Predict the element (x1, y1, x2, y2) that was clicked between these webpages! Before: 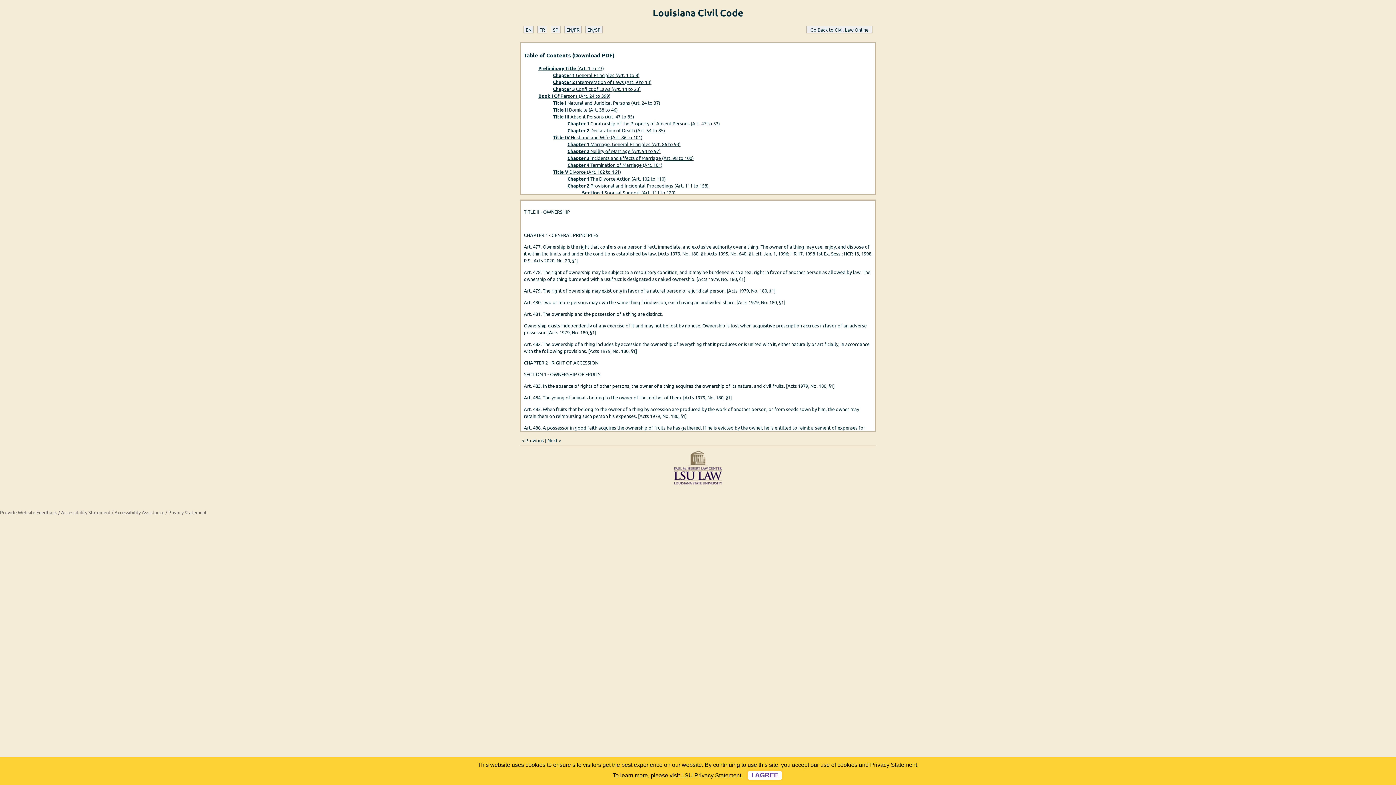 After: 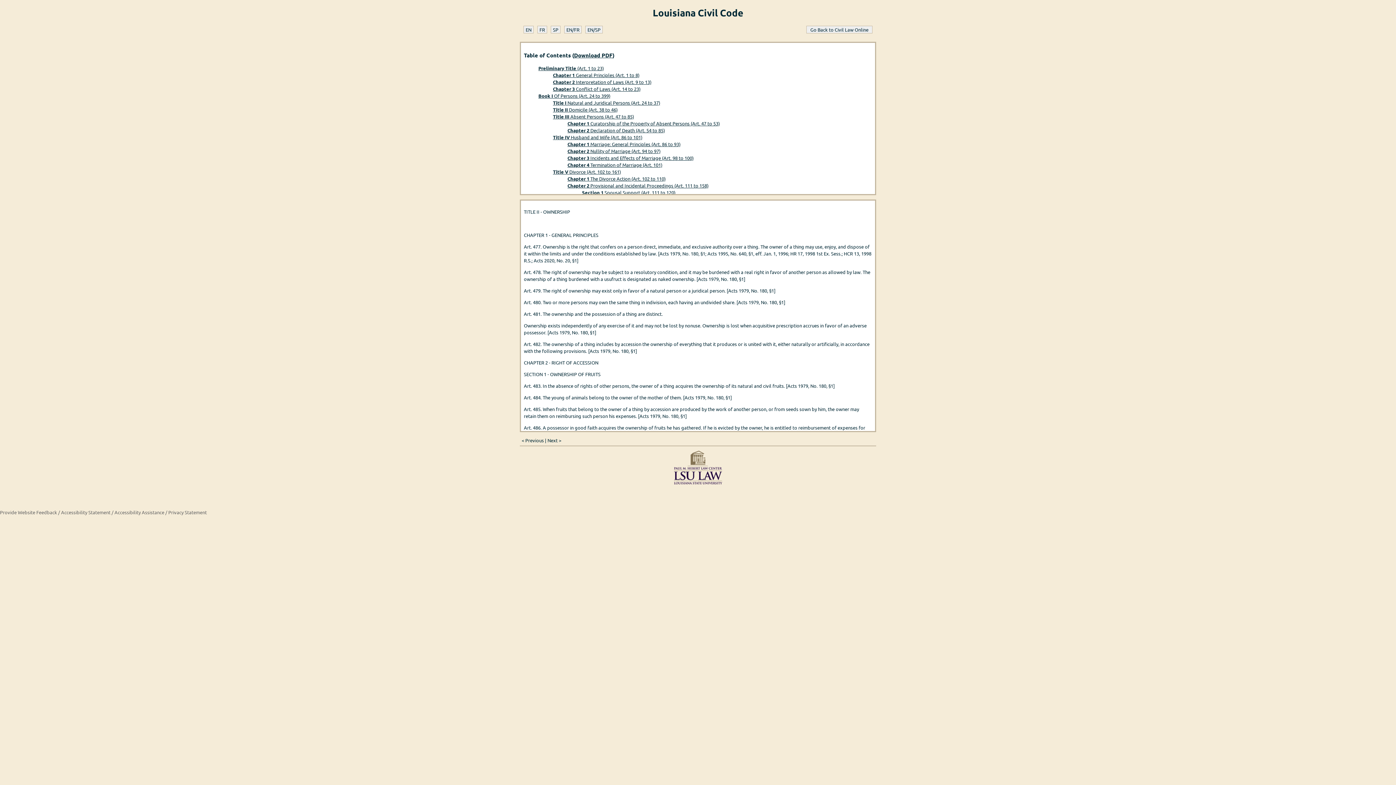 Action: bbox: (746, 769, 783, 781) label: dismiss cookie message